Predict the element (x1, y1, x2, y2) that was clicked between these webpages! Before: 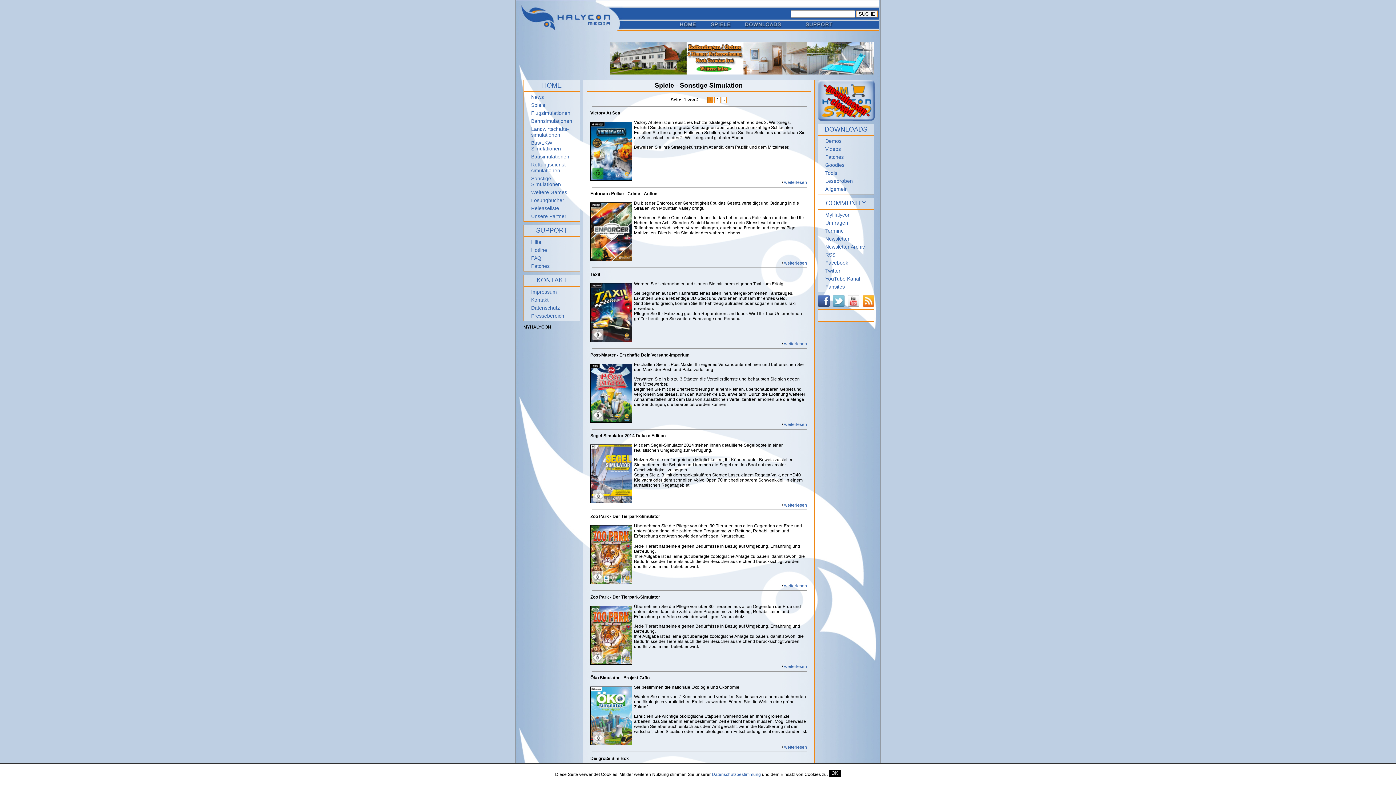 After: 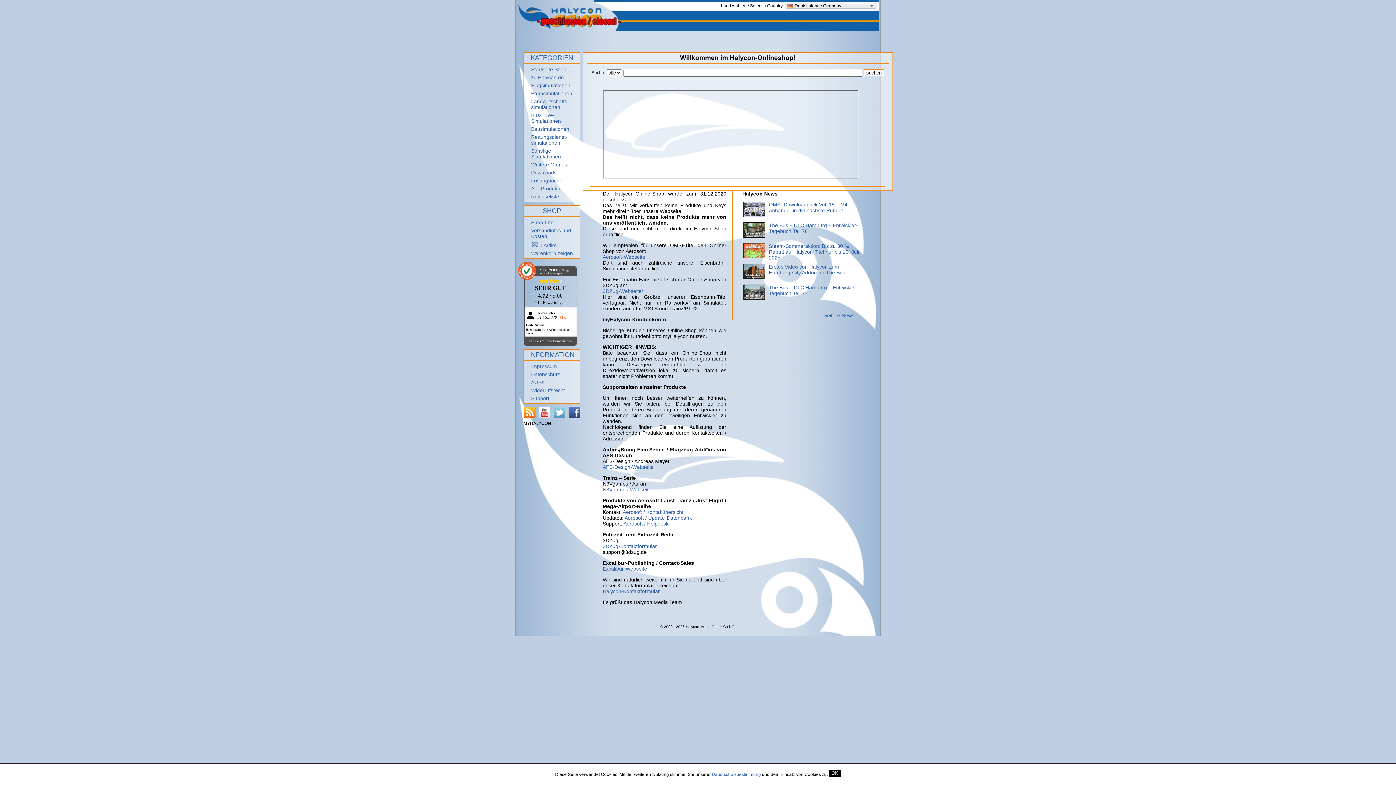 Action: bbox: (850, 26, 868, 32)